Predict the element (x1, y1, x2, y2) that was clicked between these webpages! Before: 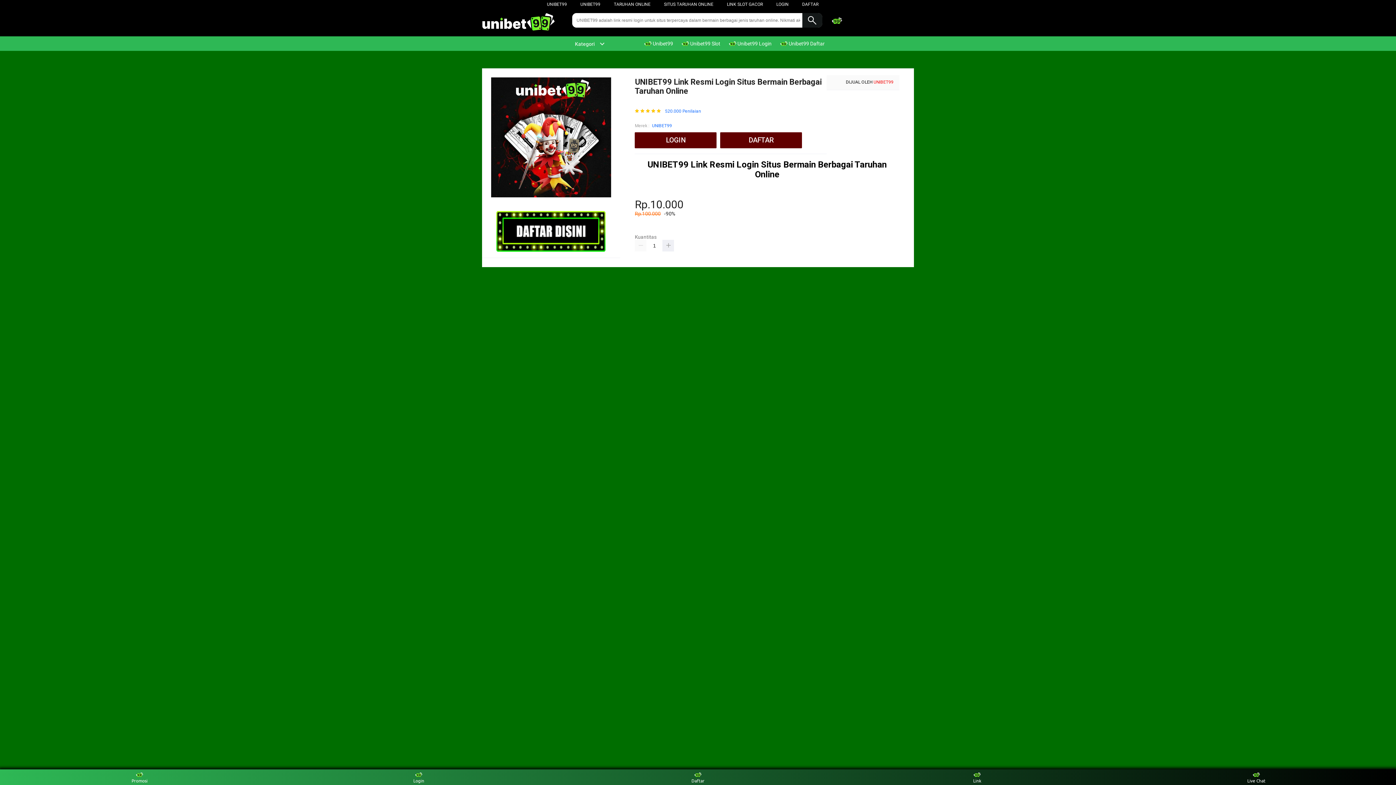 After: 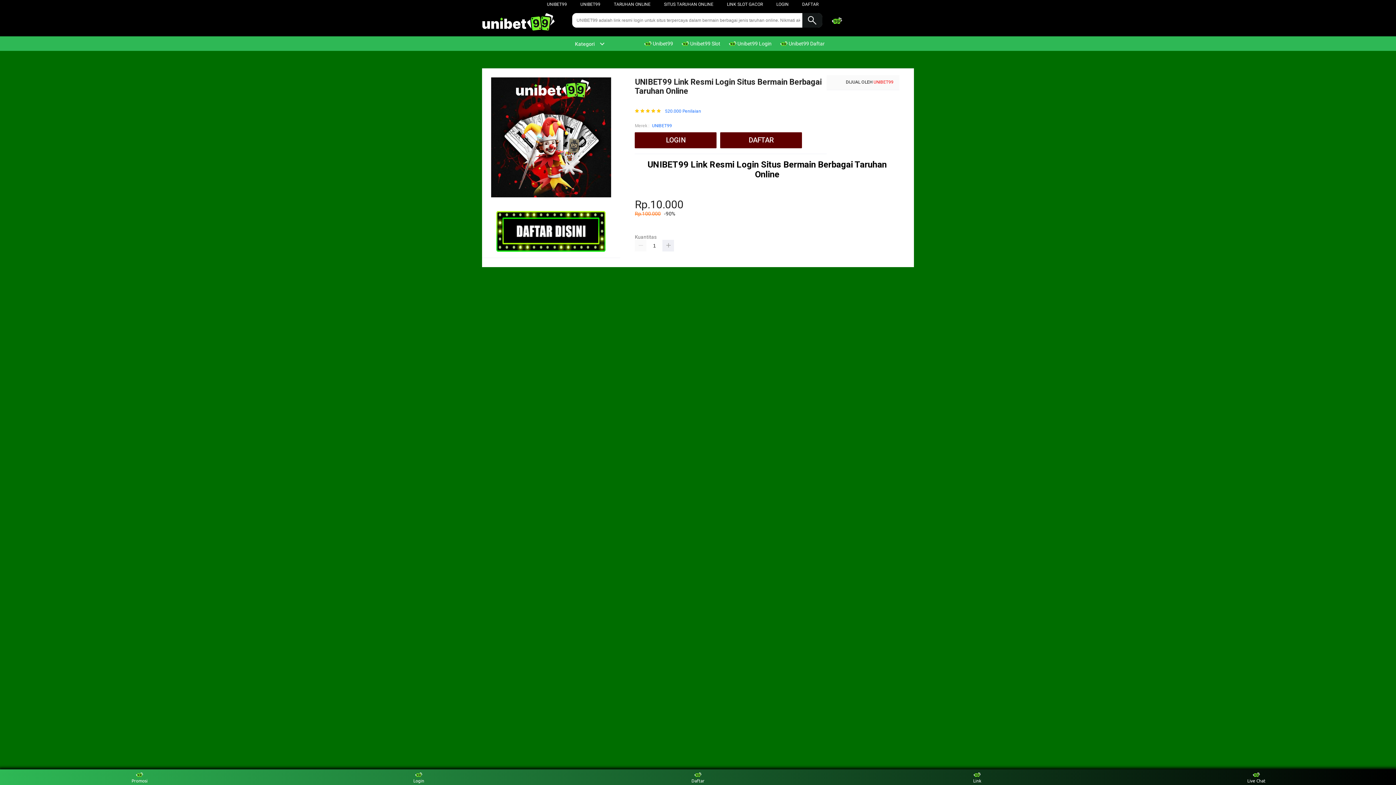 Action: bbox: (780, 36, 828, 50) label:  Unibet99 Daftar